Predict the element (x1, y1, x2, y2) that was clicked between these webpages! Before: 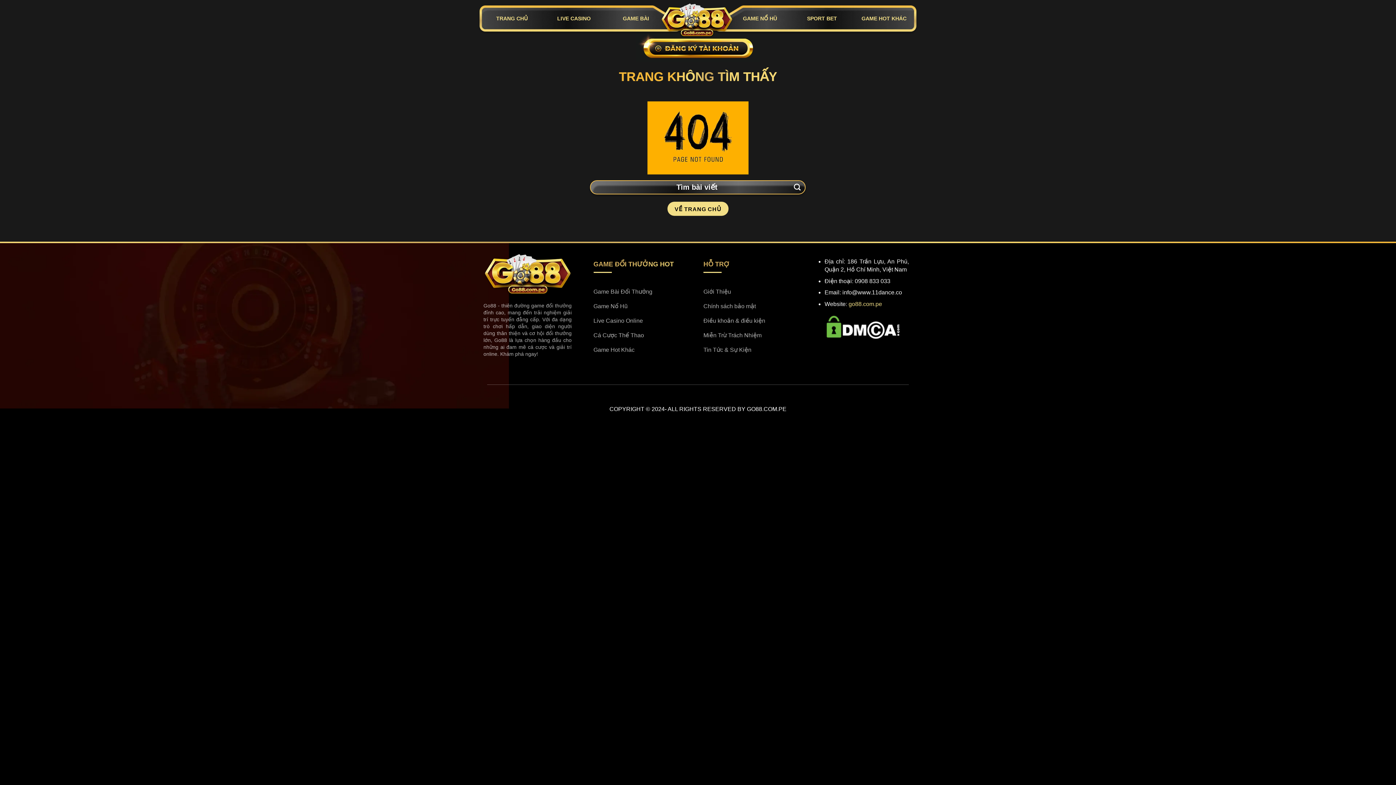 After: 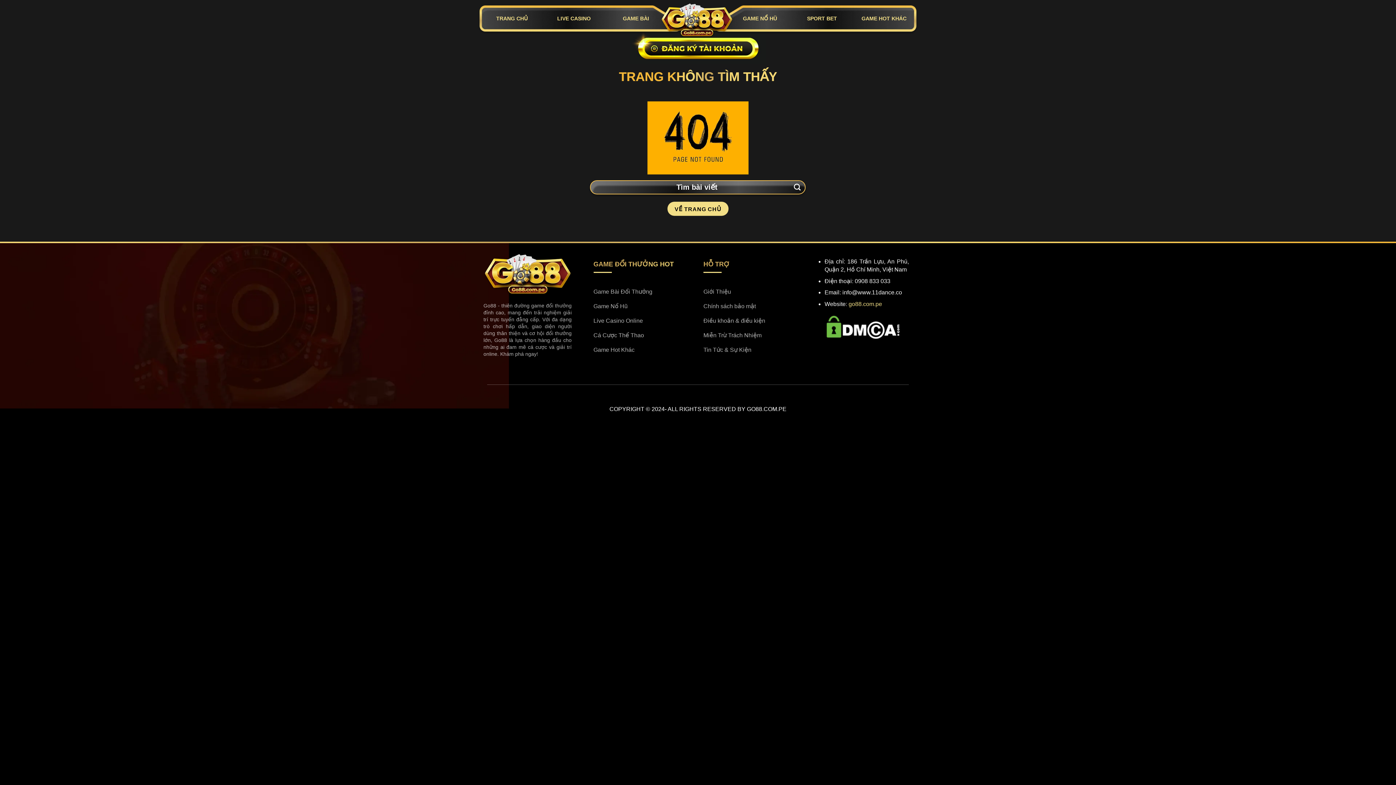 Action: bbox: (636, 32, 760, 62)